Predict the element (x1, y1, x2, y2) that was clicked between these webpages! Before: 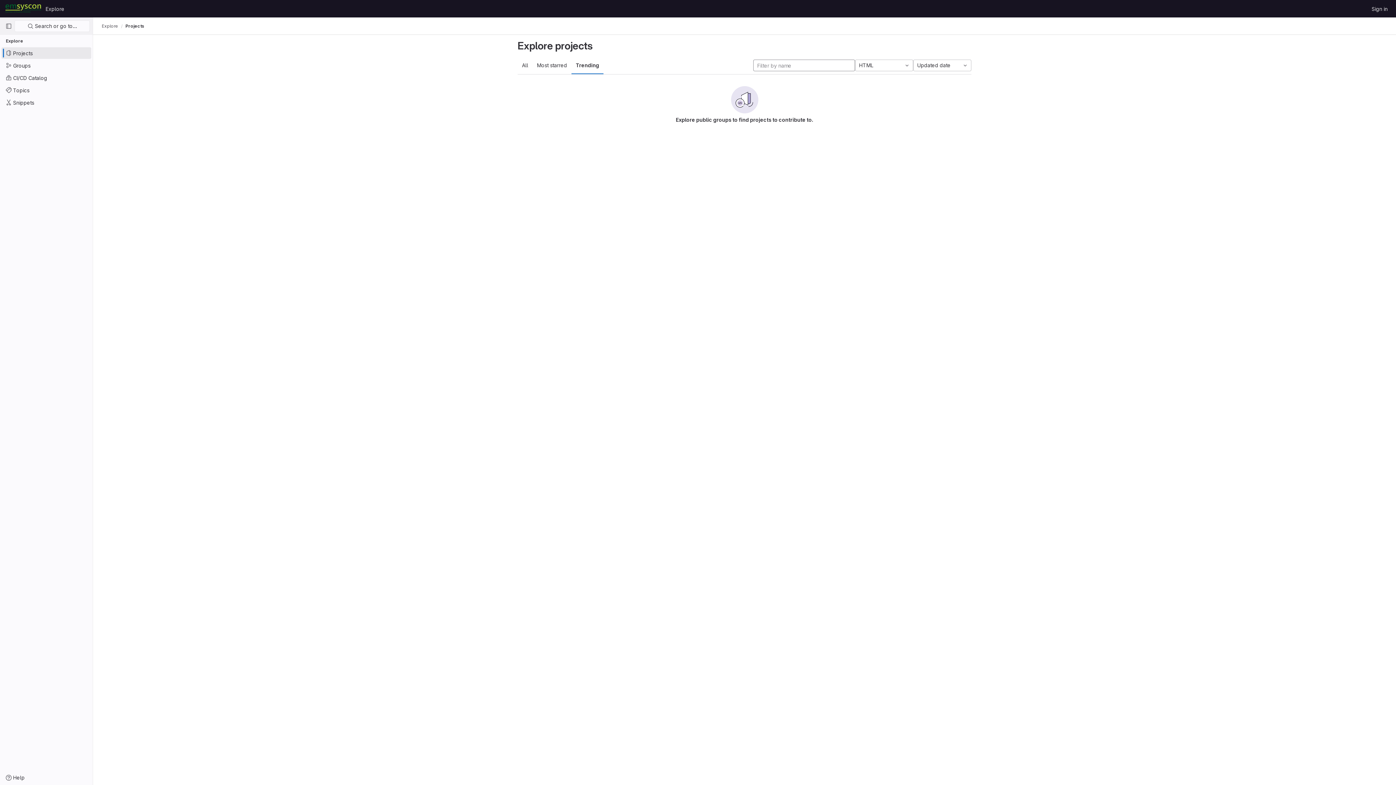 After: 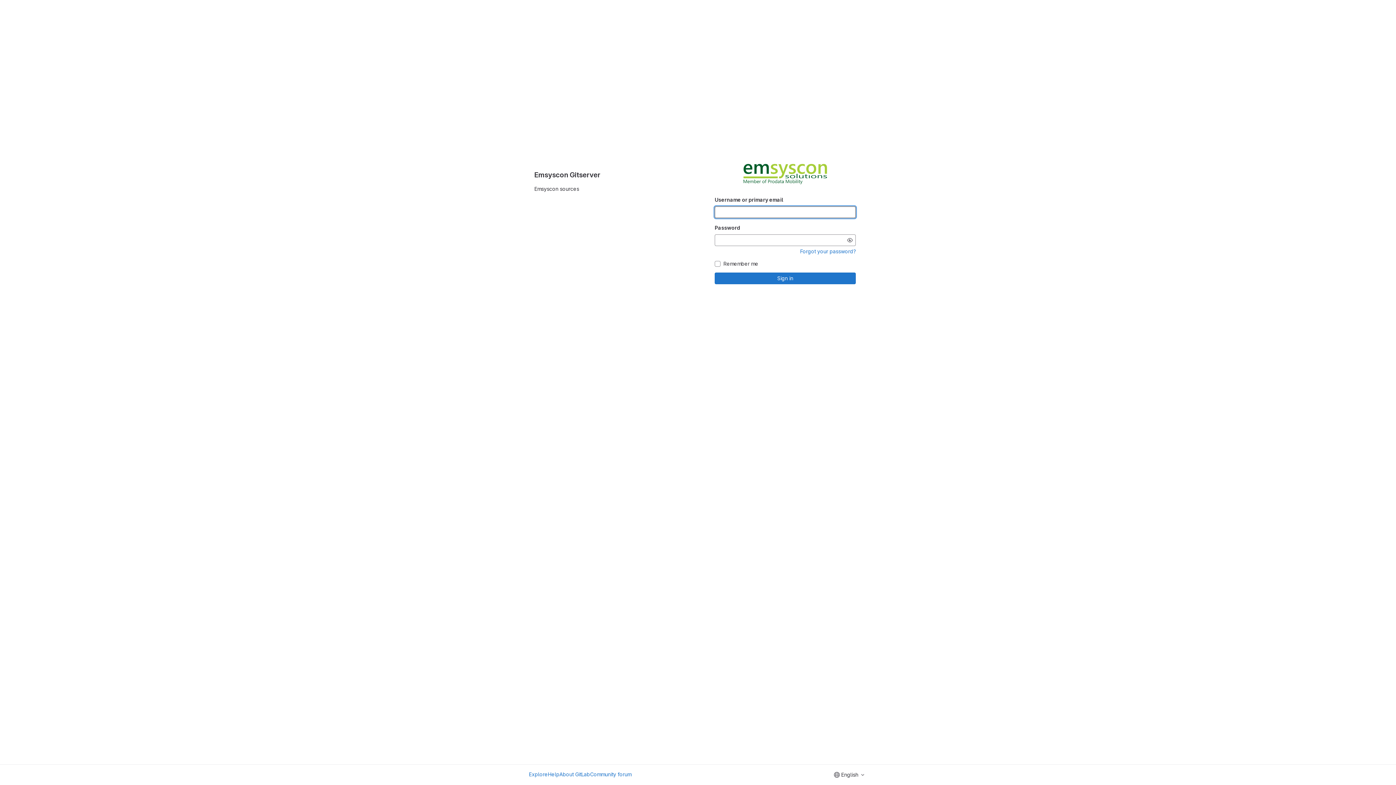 Action: label: Sign in bbox: (1369, 2, 1390, 14)